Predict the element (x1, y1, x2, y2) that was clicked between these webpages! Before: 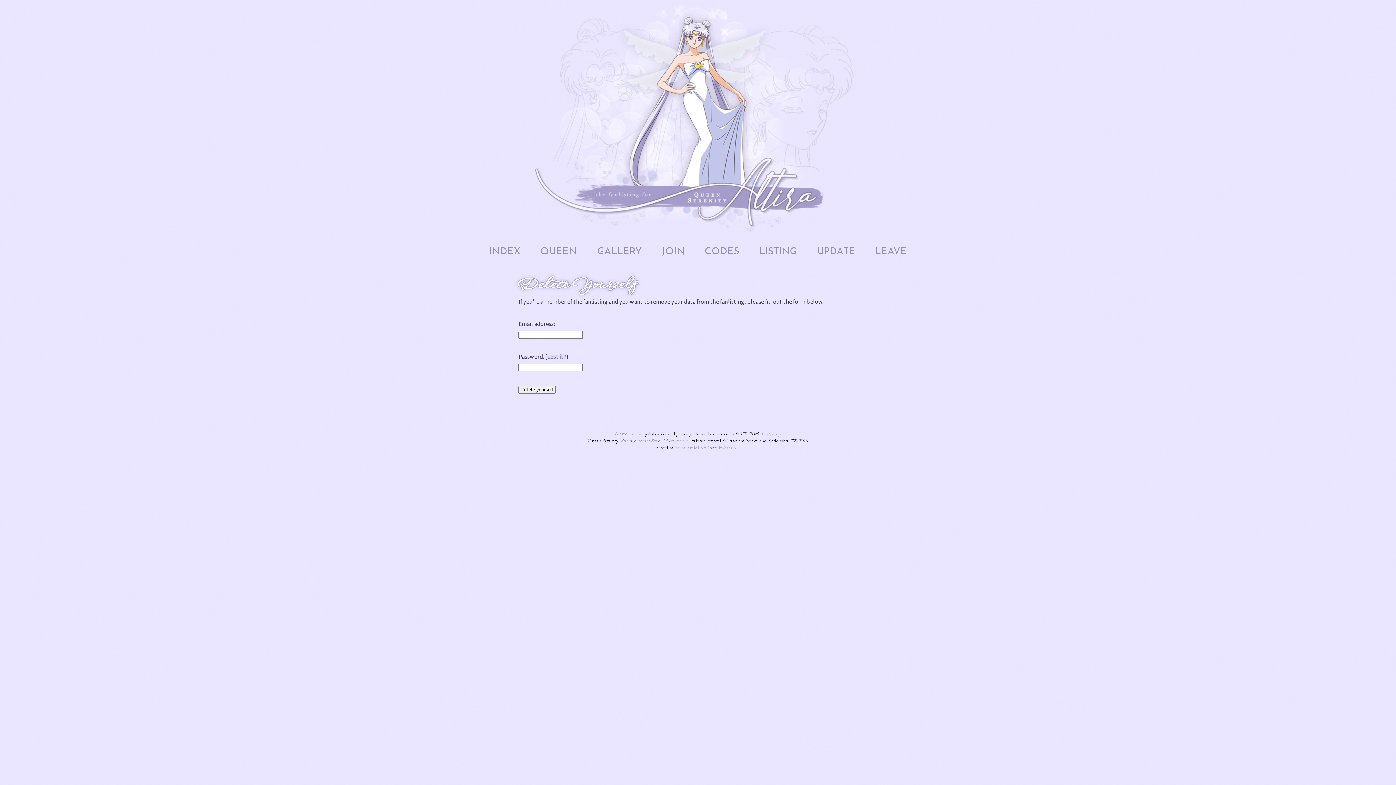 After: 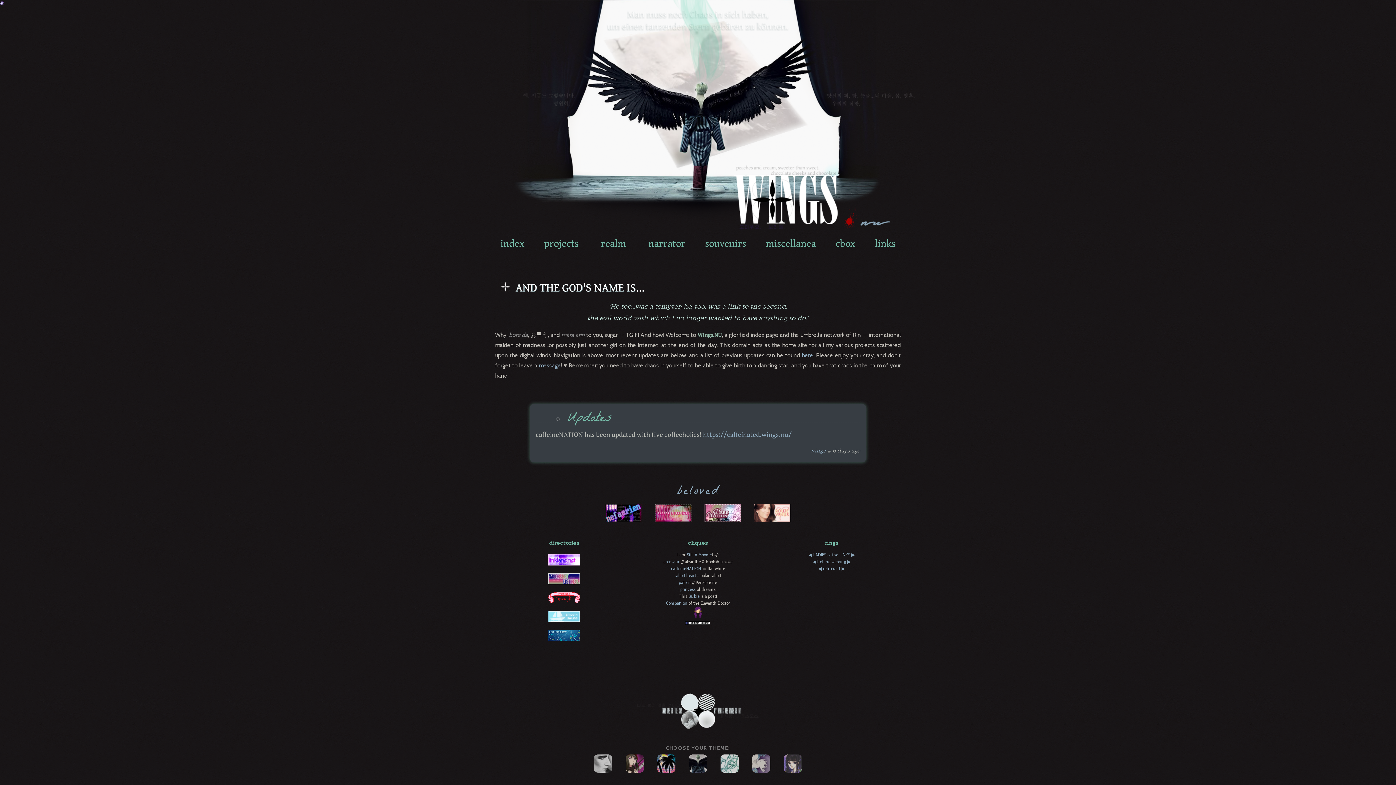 Action: label: Wings bbox: (768, 432, 781, 436)